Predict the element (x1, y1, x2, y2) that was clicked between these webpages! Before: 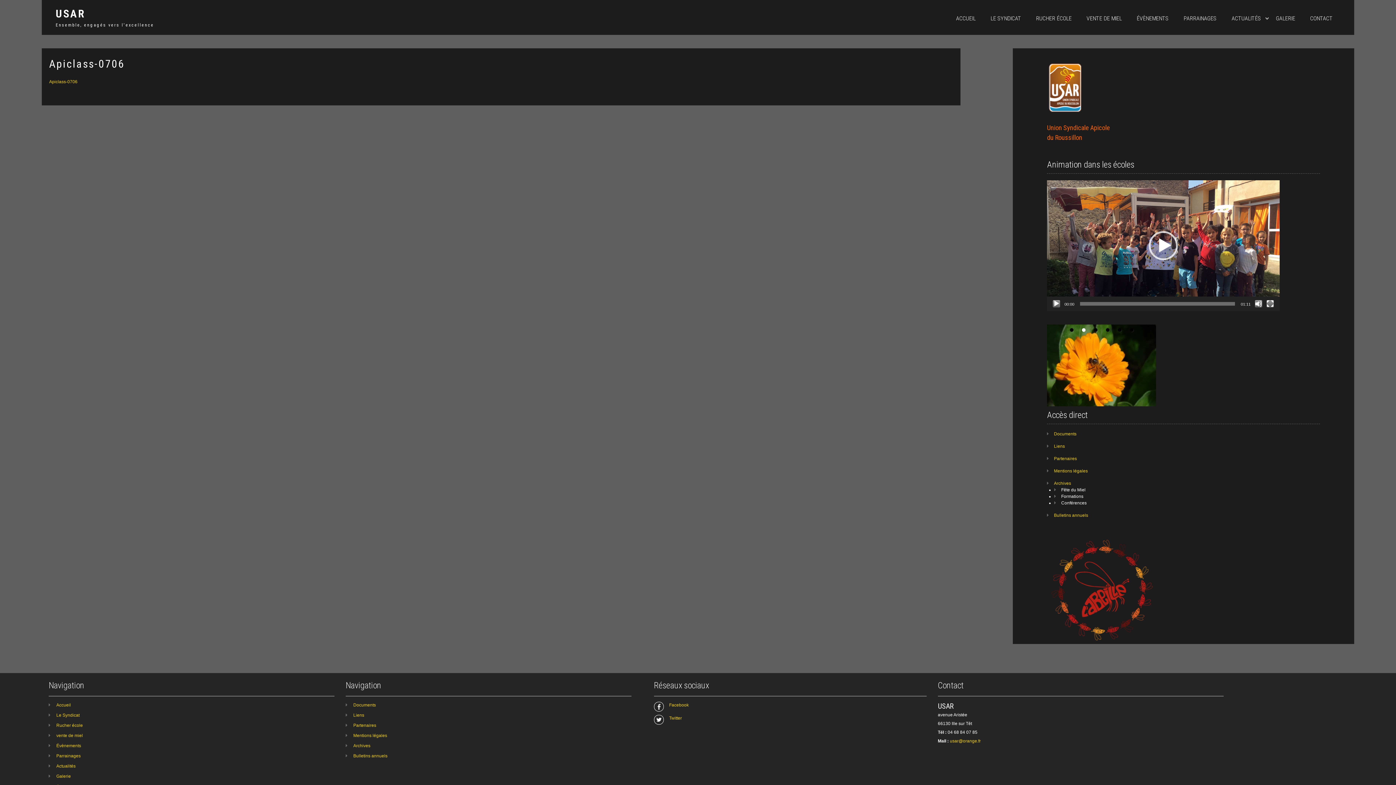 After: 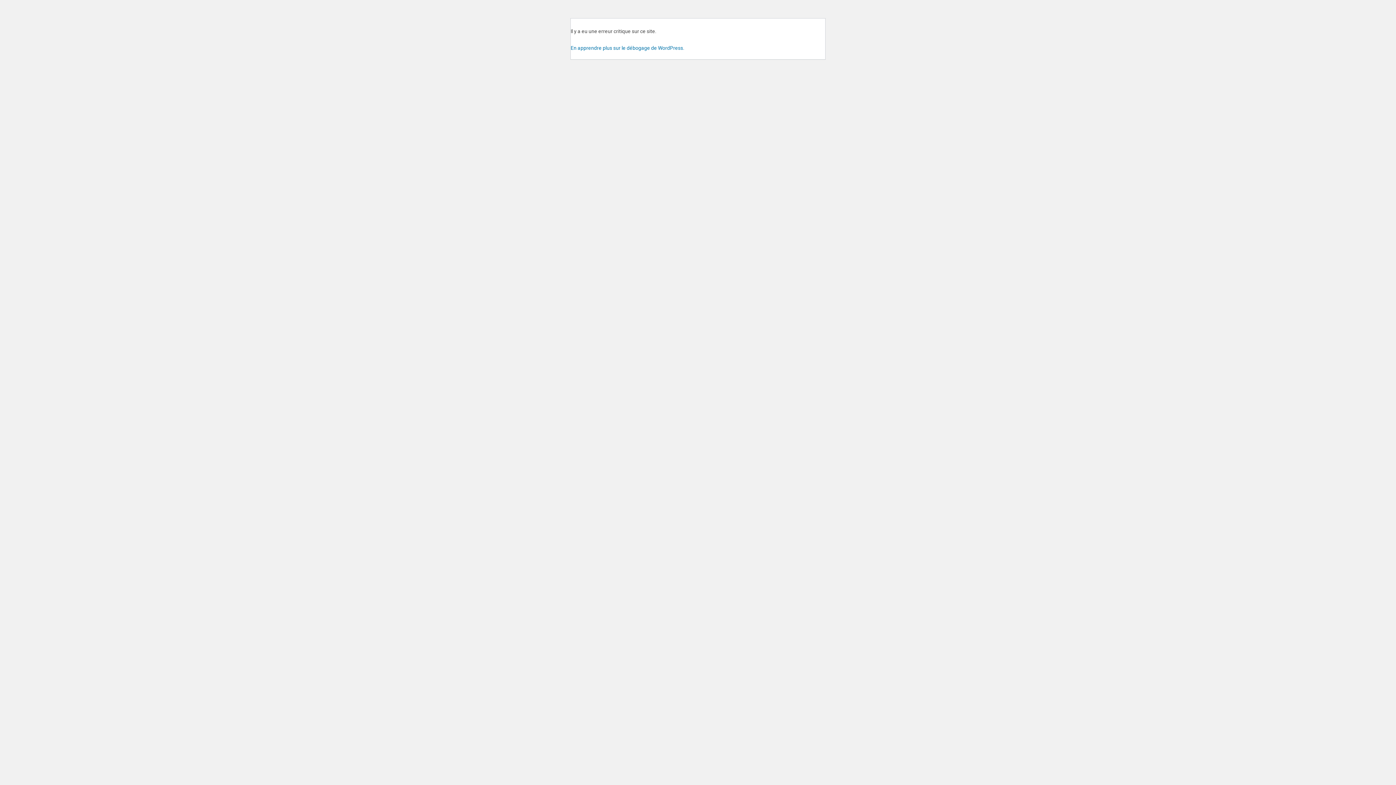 Action: label: Fête du Miel bbox: (1054, 487, 1085, 492)